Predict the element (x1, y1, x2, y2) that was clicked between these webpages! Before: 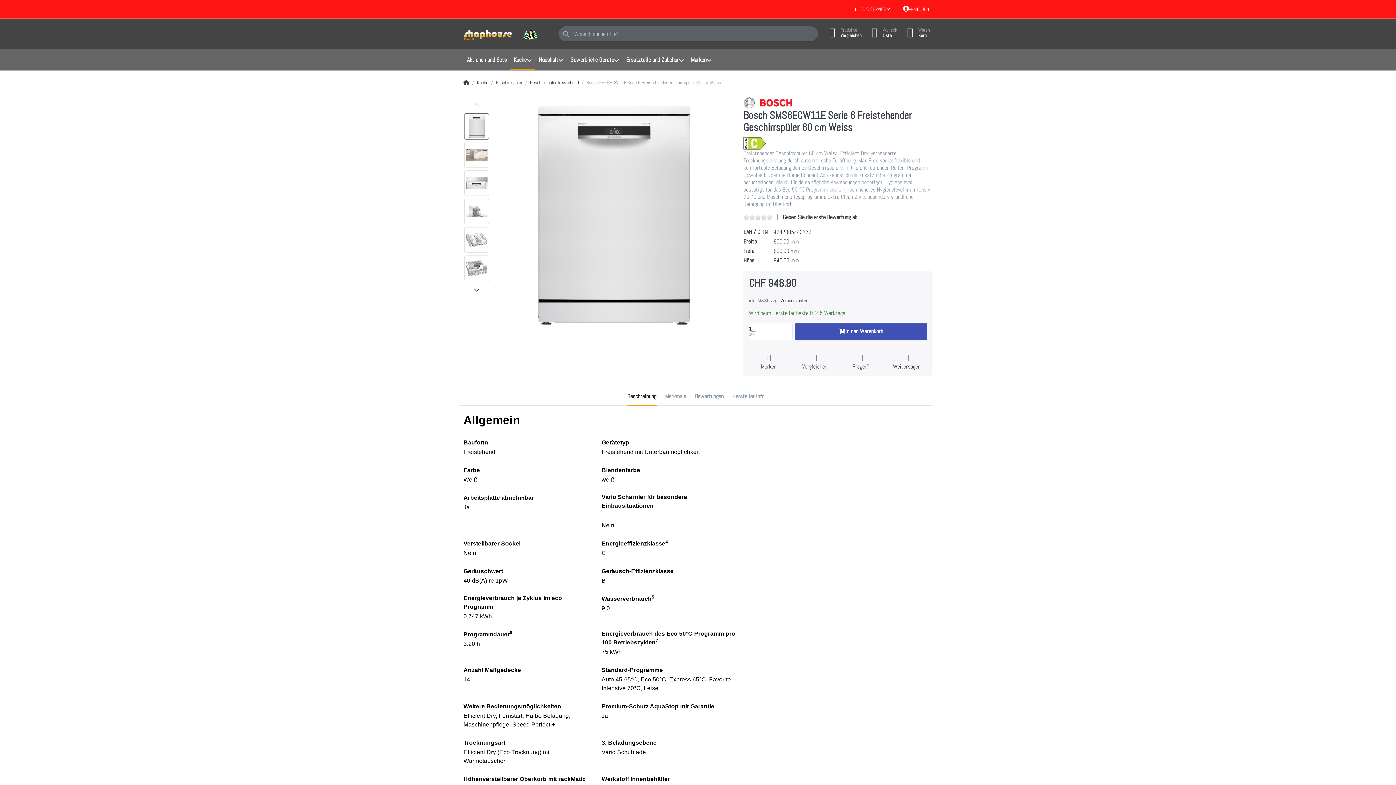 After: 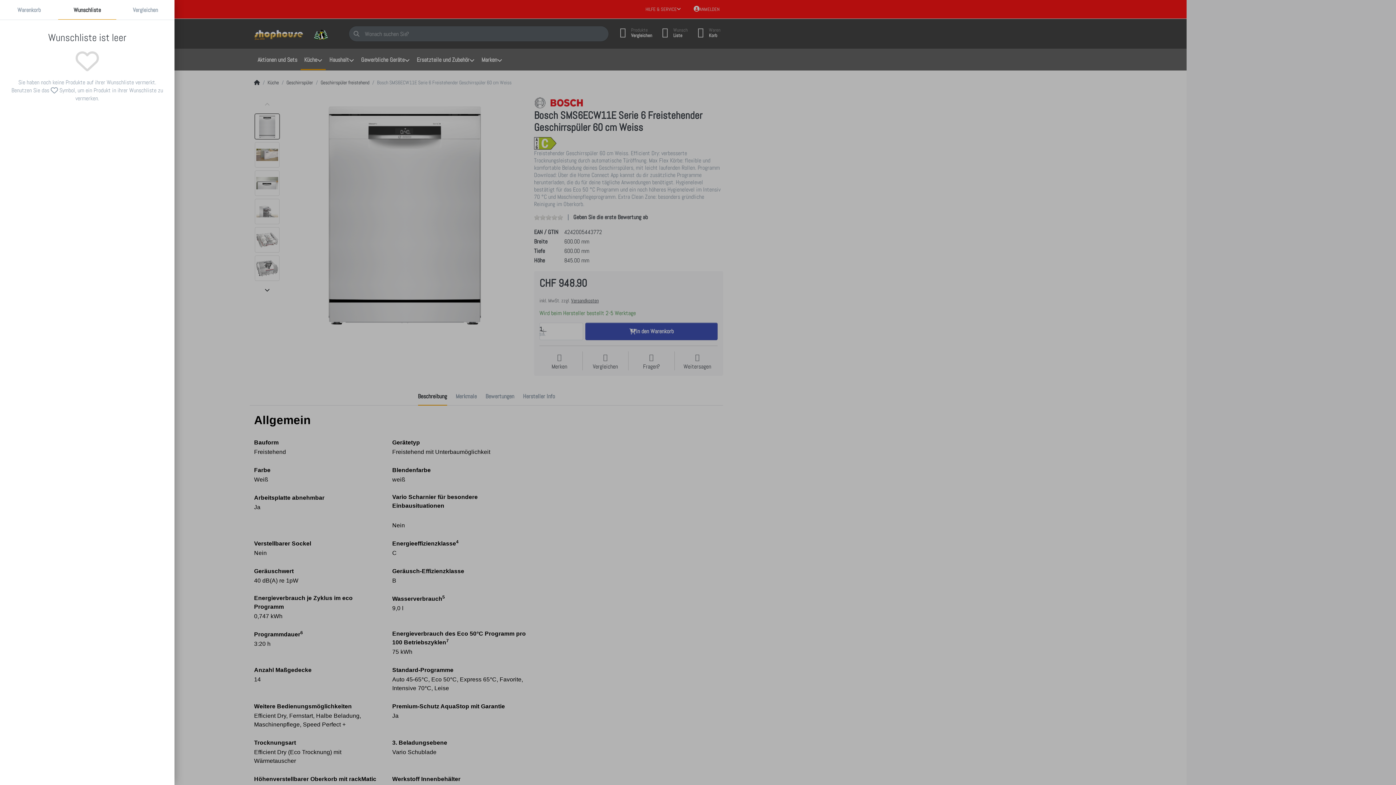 Action: label:  Wunsch
Liste bbox: (865, 24, 900, 43)